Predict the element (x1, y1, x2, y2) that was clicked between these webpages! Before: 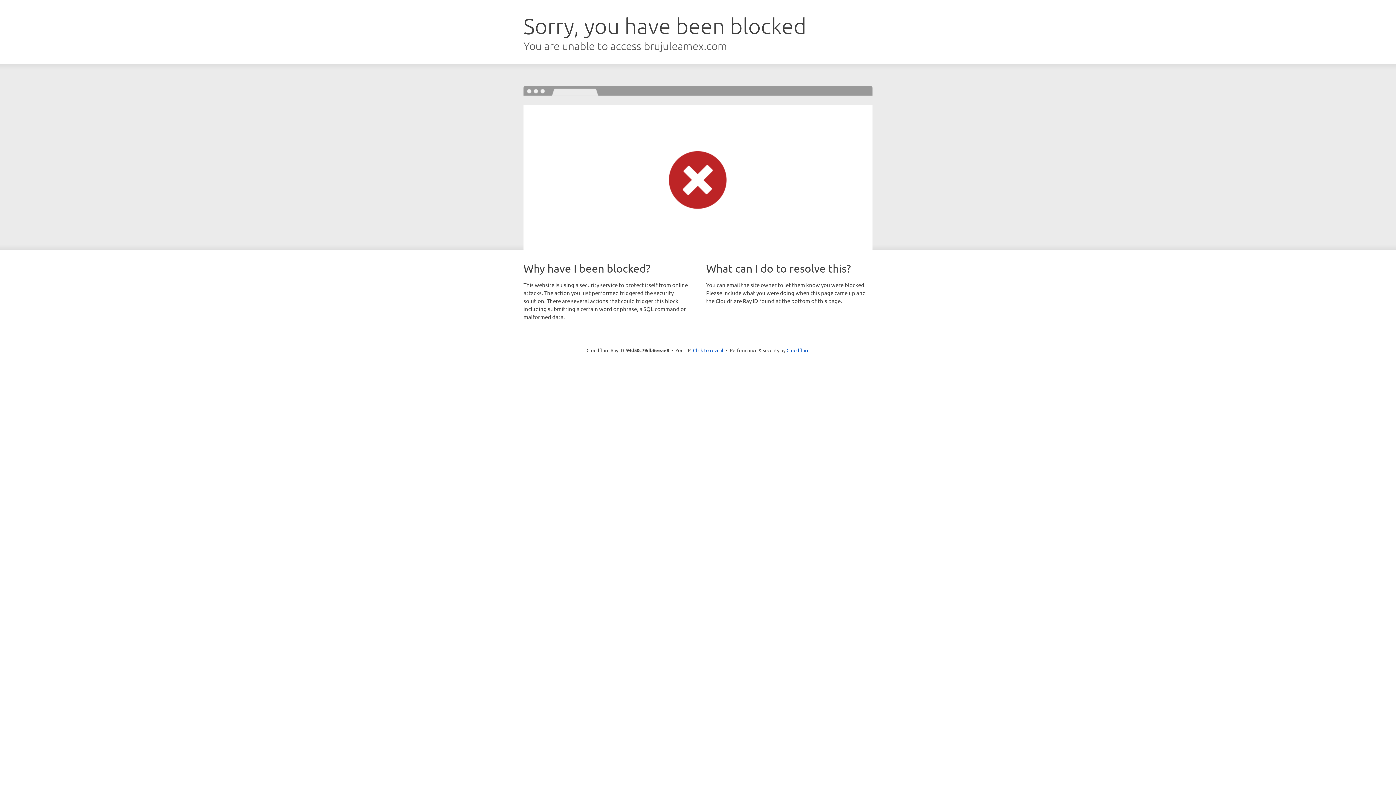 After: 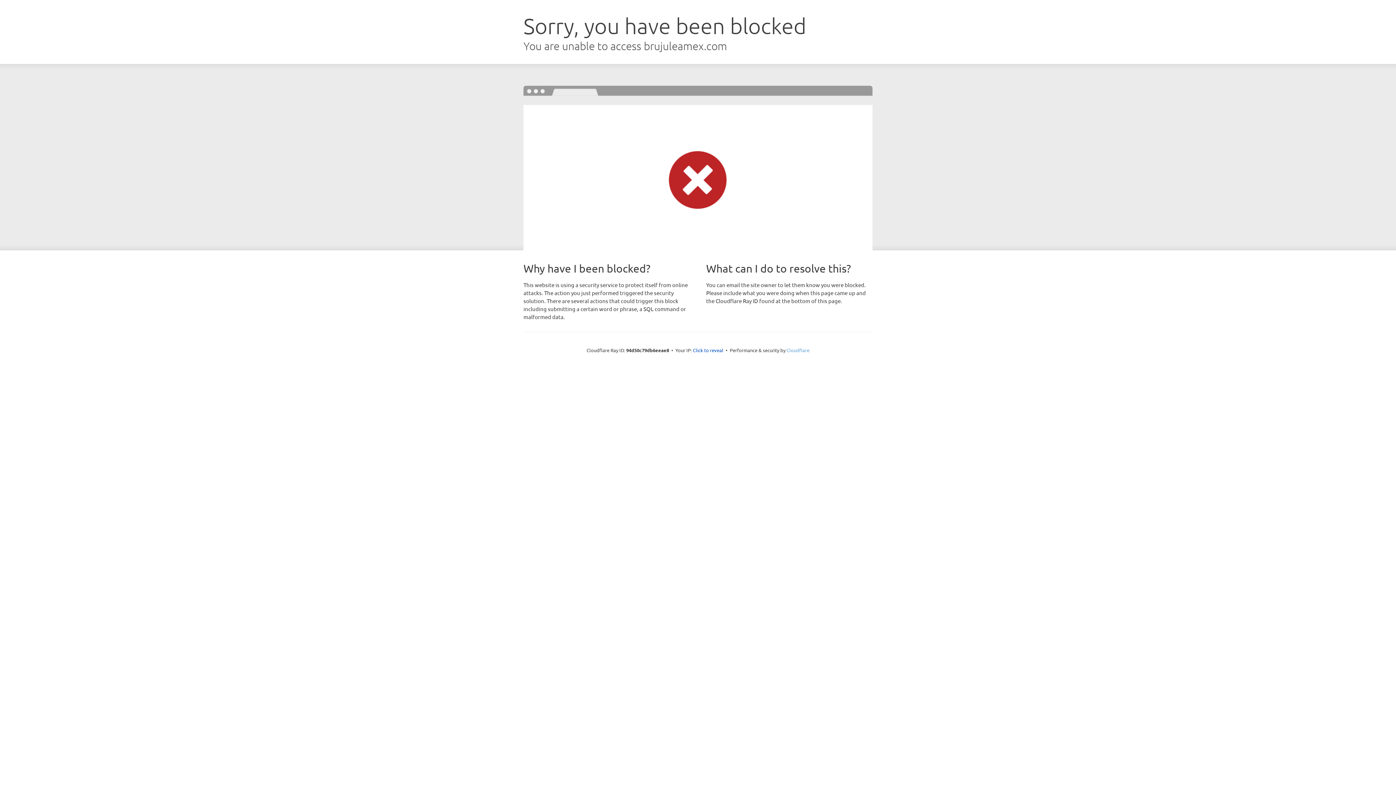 Action: bbox: (786, 347, 809, 353) label: Cloudflare